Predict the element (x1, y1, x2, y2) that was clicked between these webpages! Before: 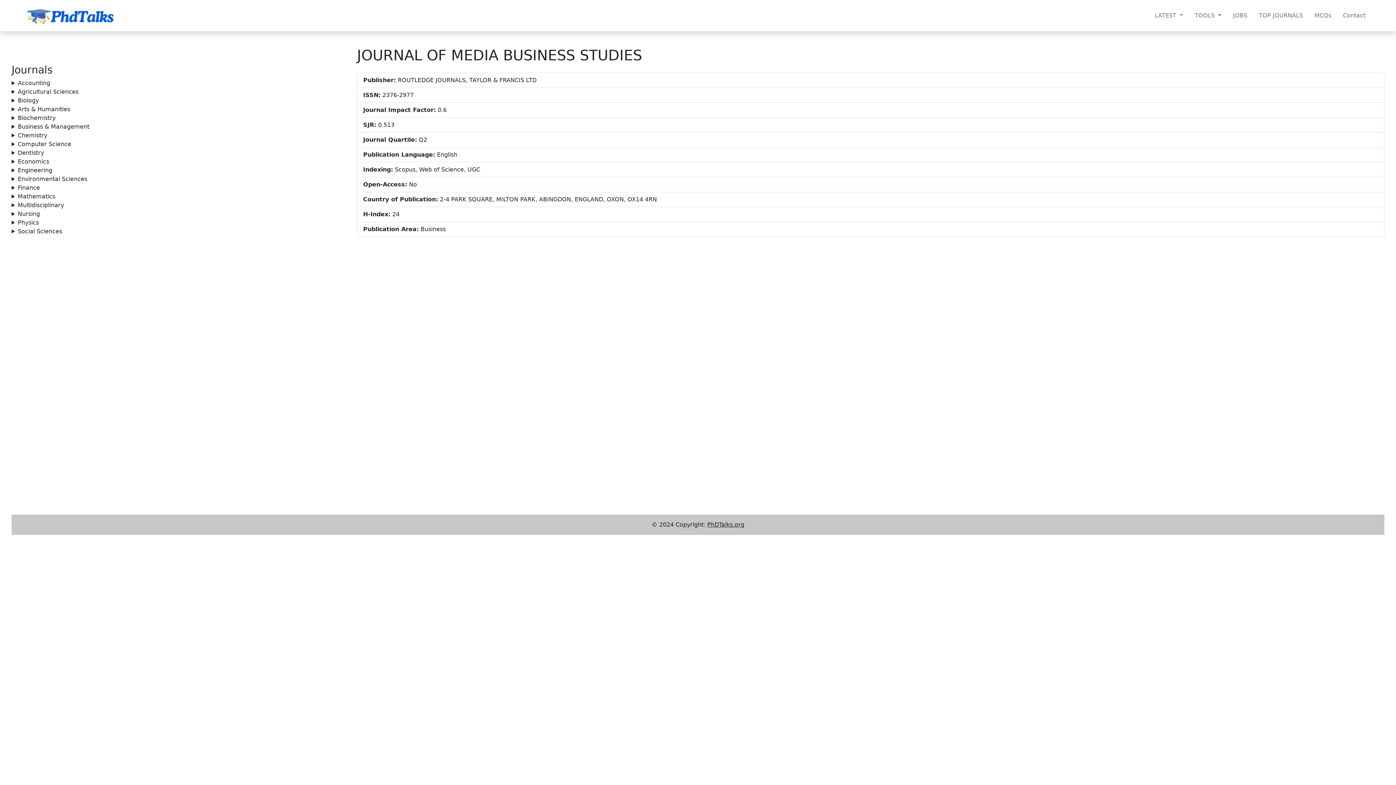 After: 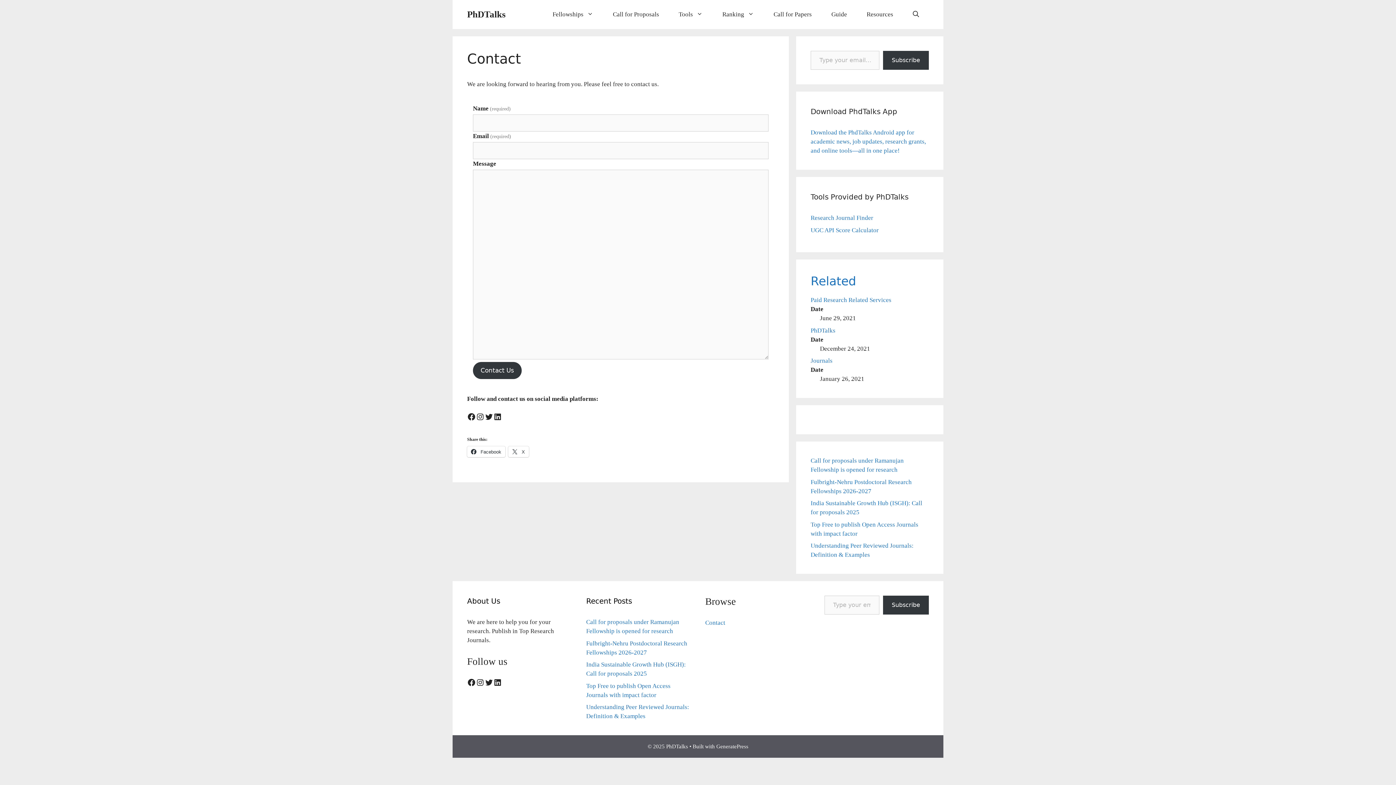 Action: bbox: (1340, 8, 1368, 22) label: Contact